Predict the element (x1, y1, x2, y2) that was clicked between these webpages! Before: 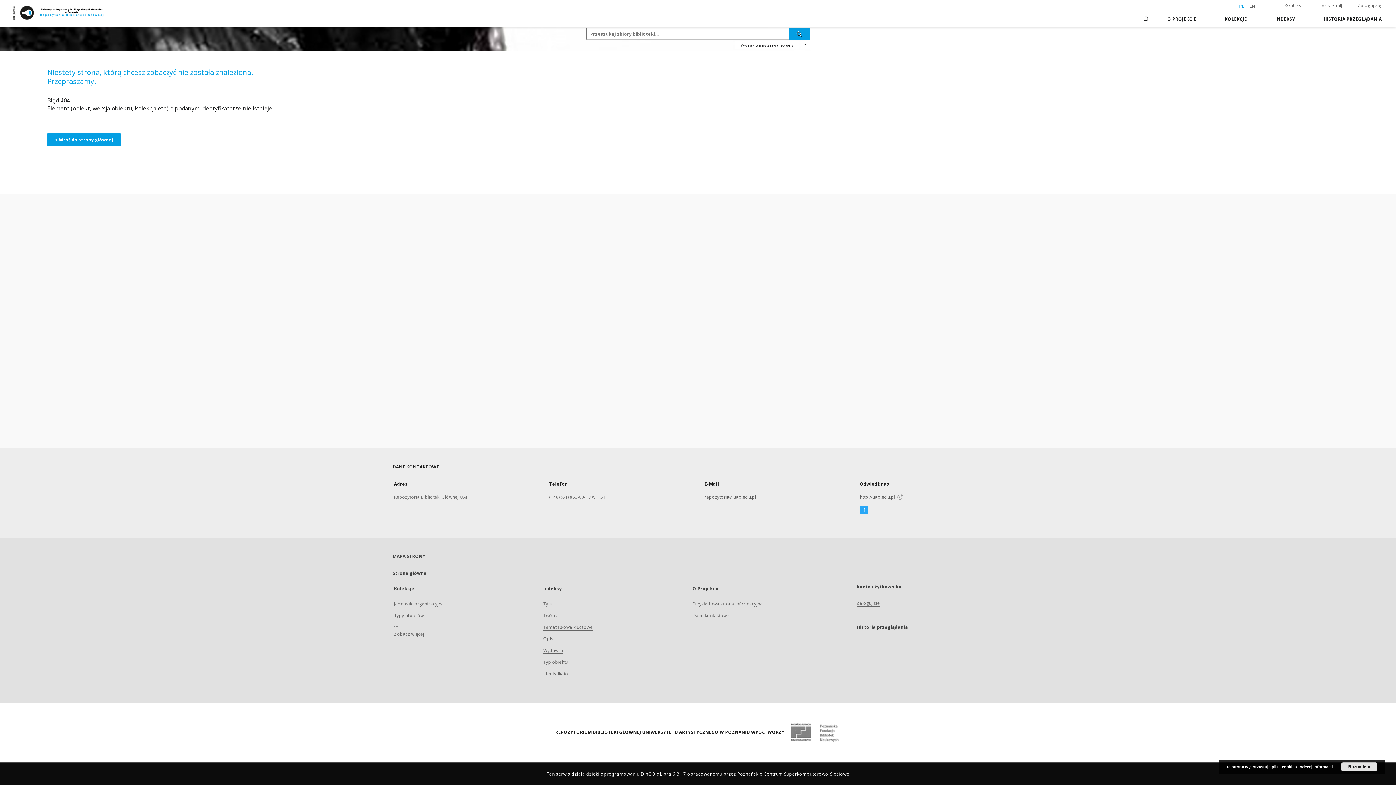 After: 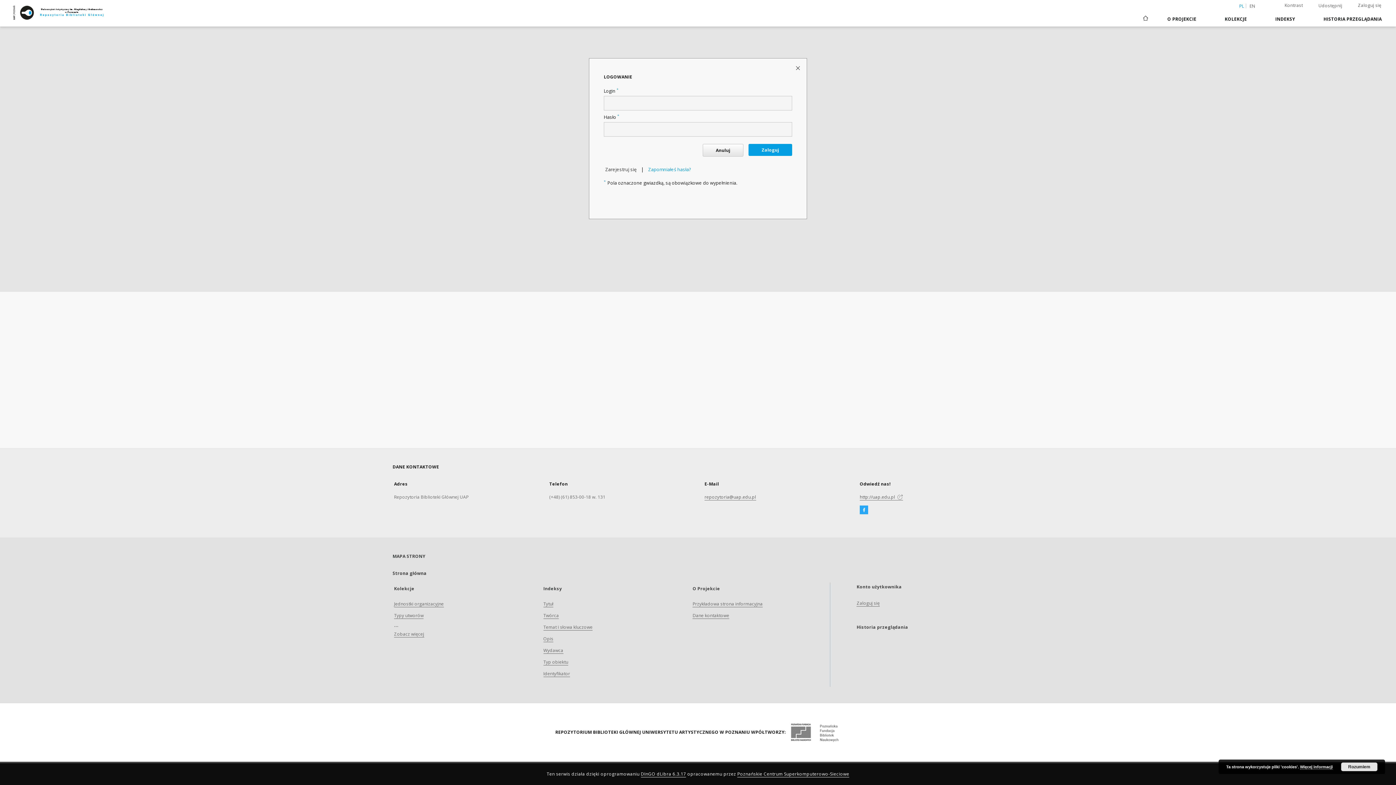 Action: label: Zaloguj się bbox: (1343, 0, 1396, 10)